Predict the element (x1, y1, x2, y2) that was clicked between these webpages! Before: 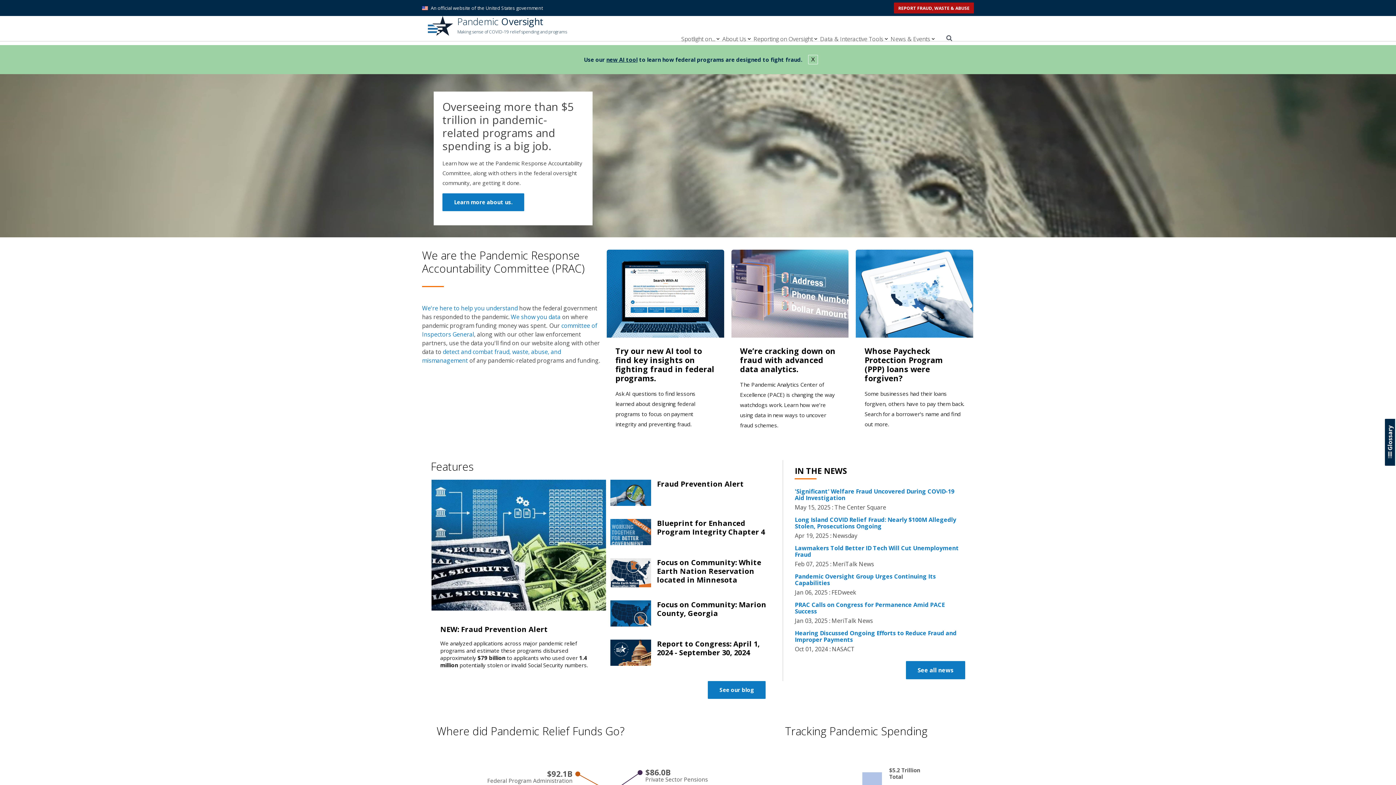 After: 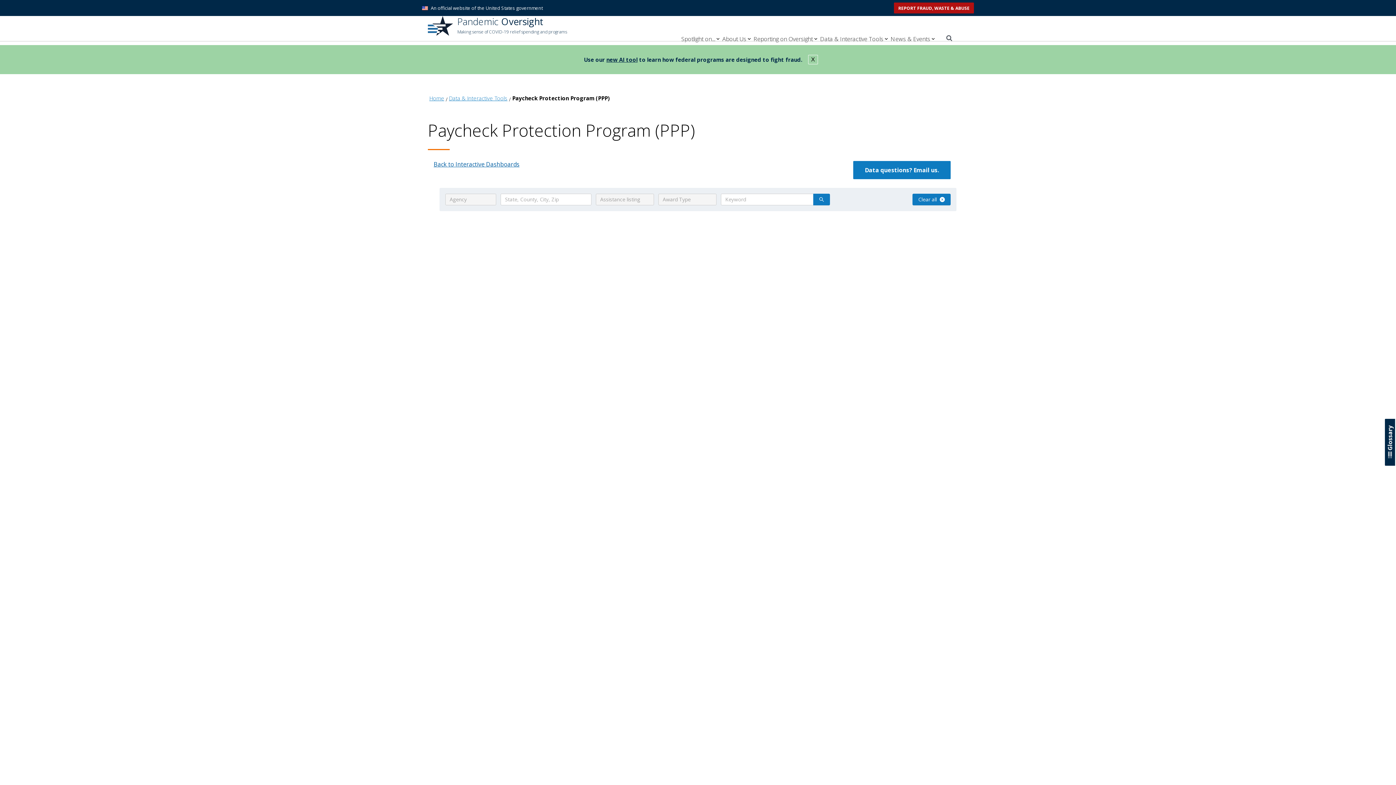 Action: bbox: (864, 346, 964, 382) label: Whose Paycheck Protection Program (PPP) loans were forgiven?